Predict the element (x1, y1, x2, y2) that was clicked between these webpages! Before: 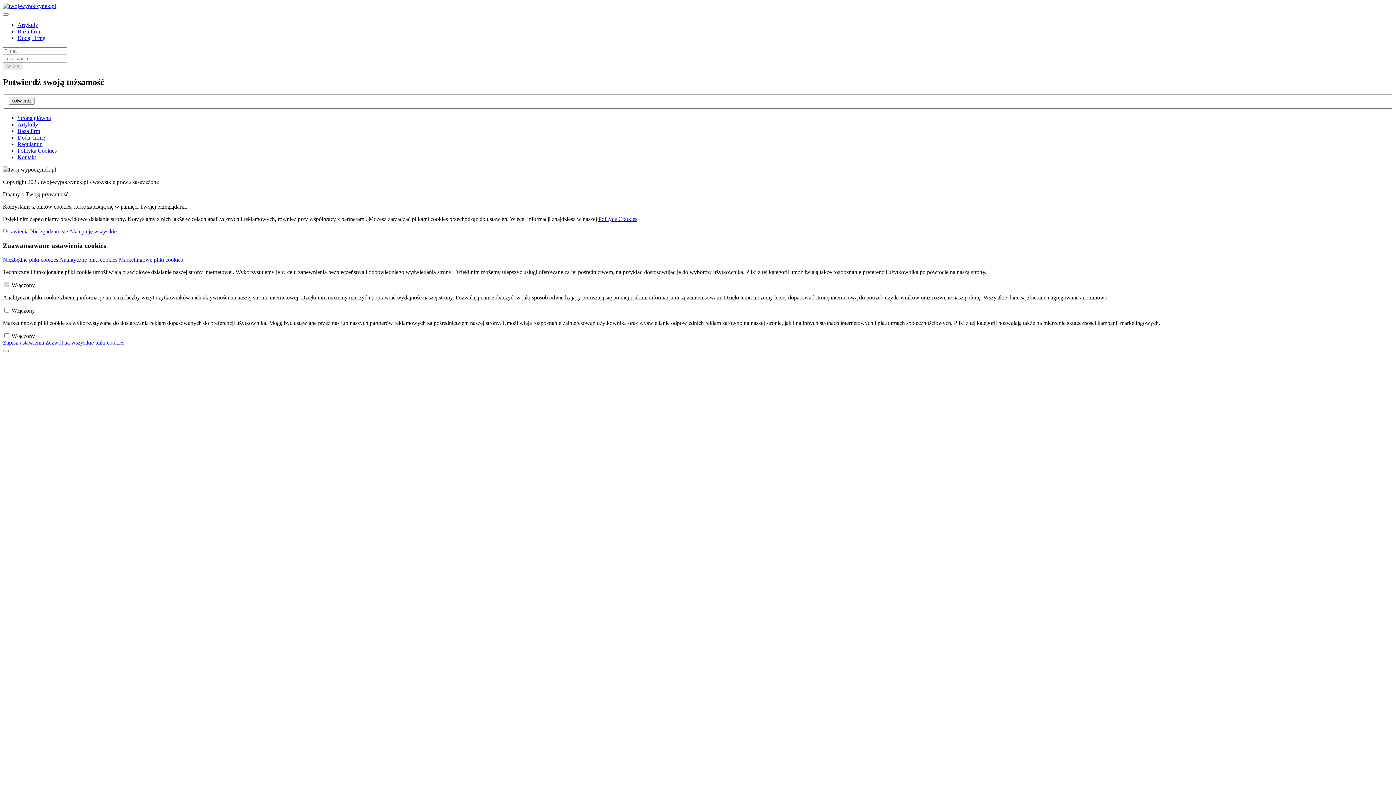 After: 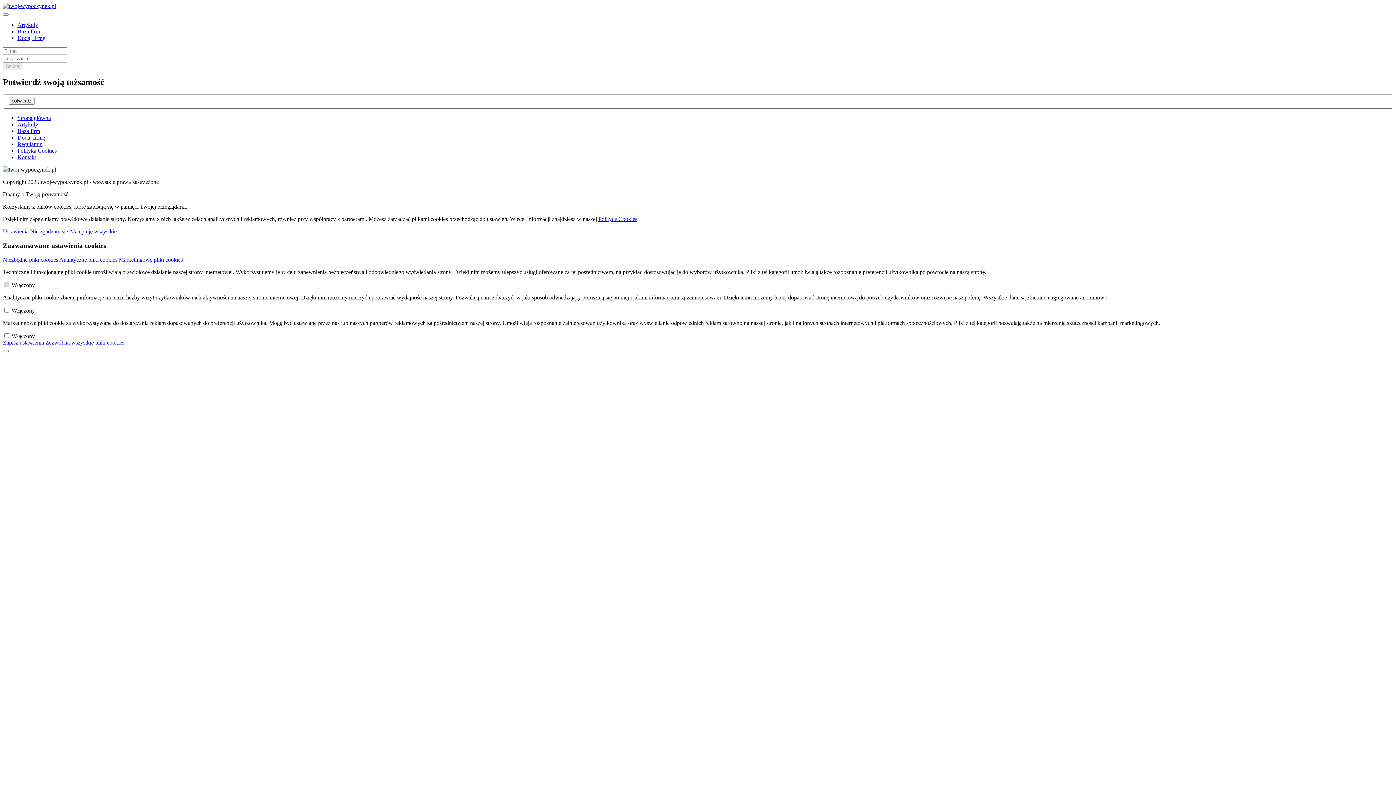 Action: bbox: (17, 121, 38, 127) label: Artykuły